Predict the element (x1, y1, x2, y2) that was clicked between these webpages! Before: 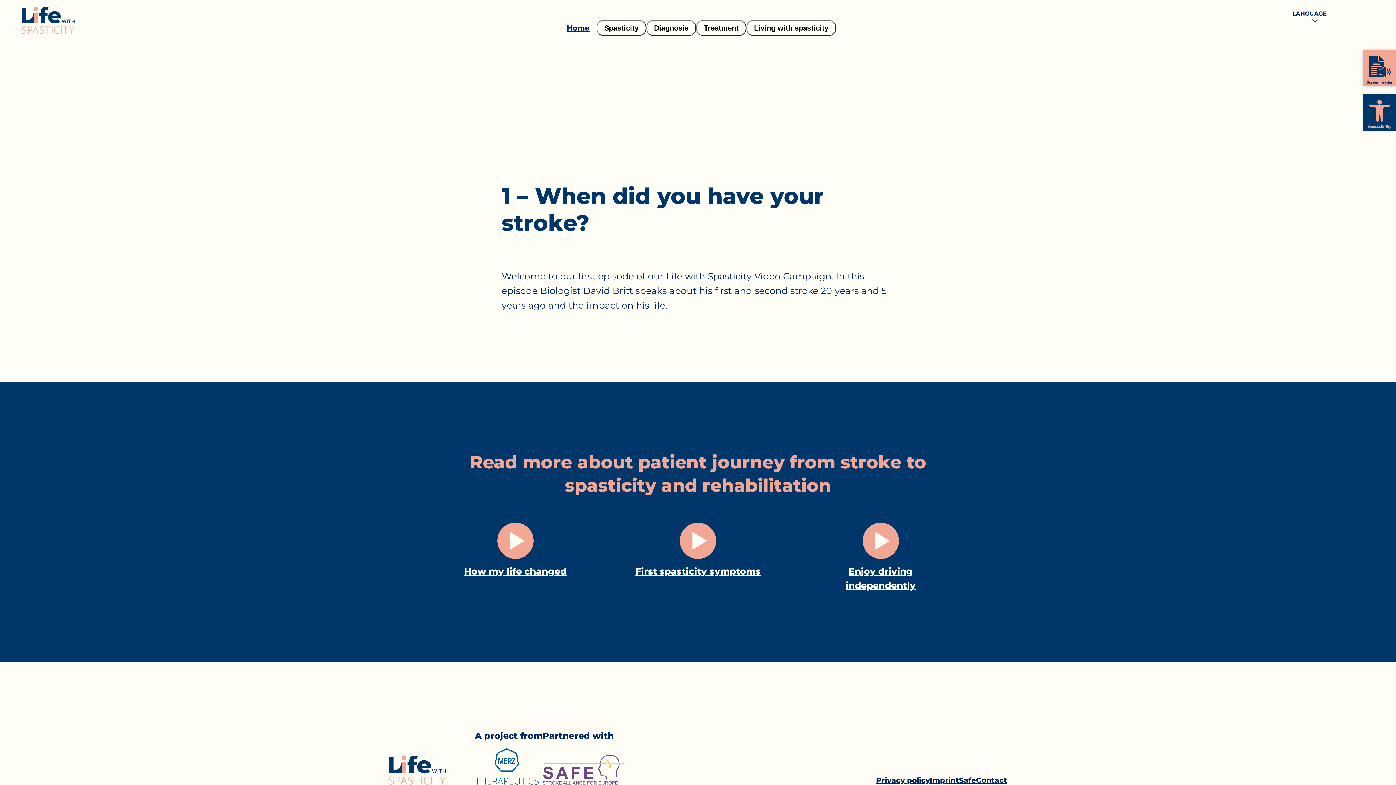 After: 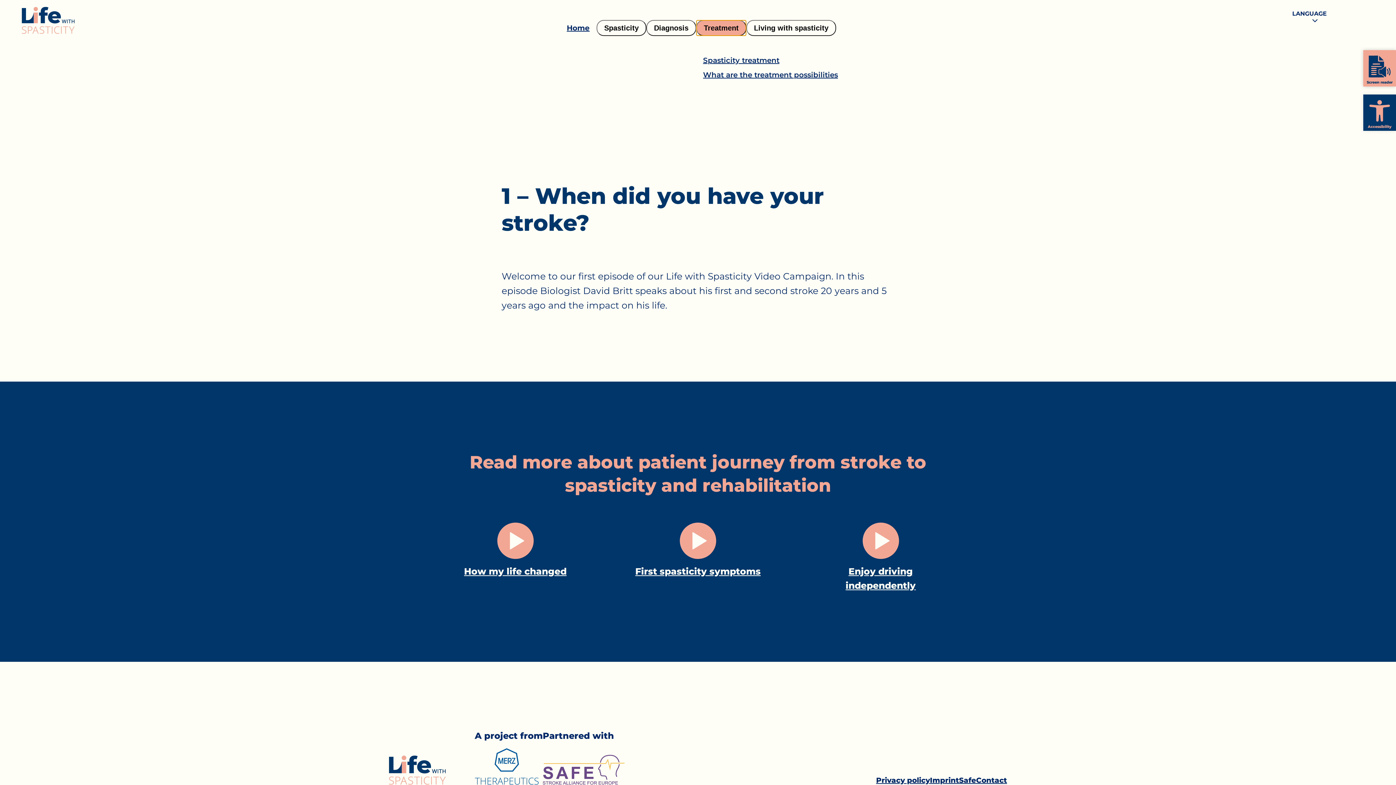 Action: bbox: (696, 20, 746, 36) label: Treatment